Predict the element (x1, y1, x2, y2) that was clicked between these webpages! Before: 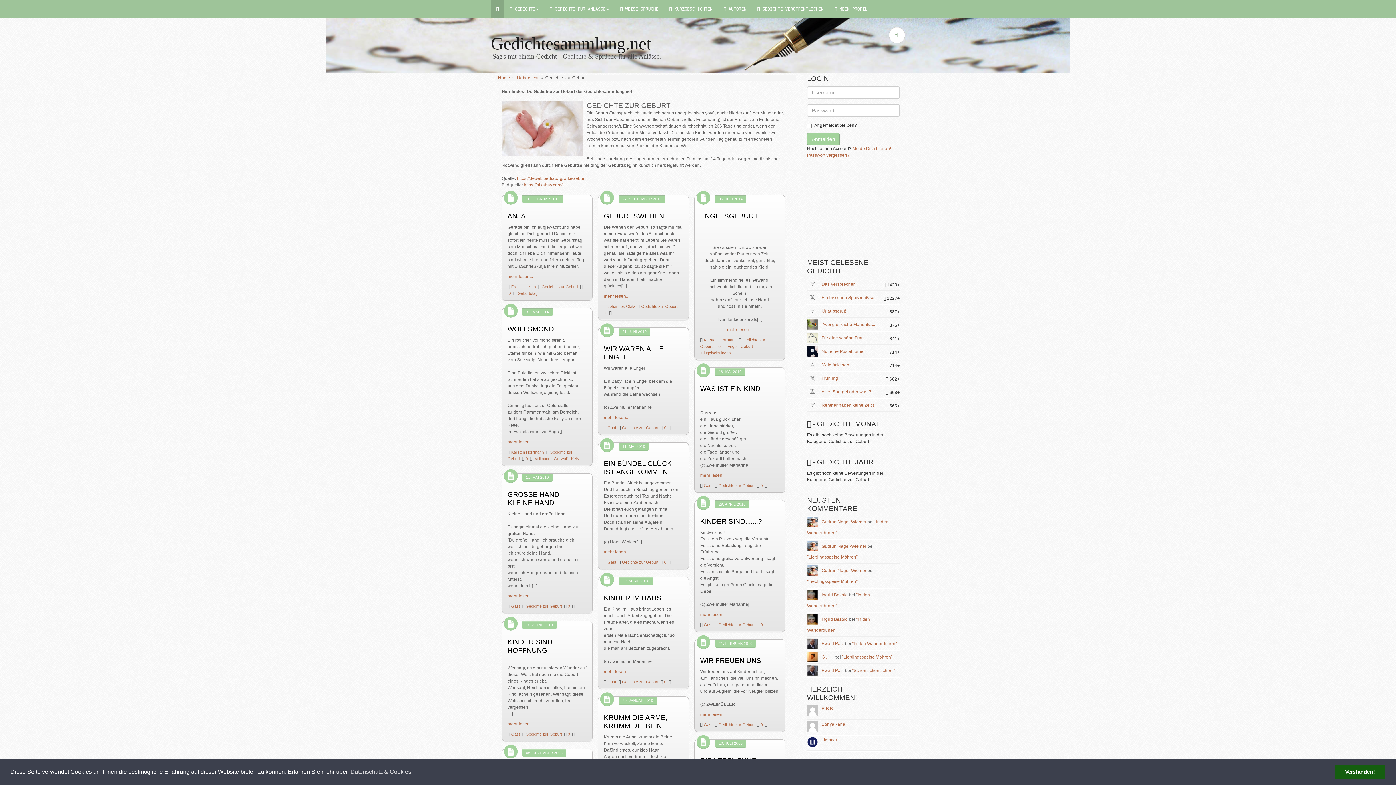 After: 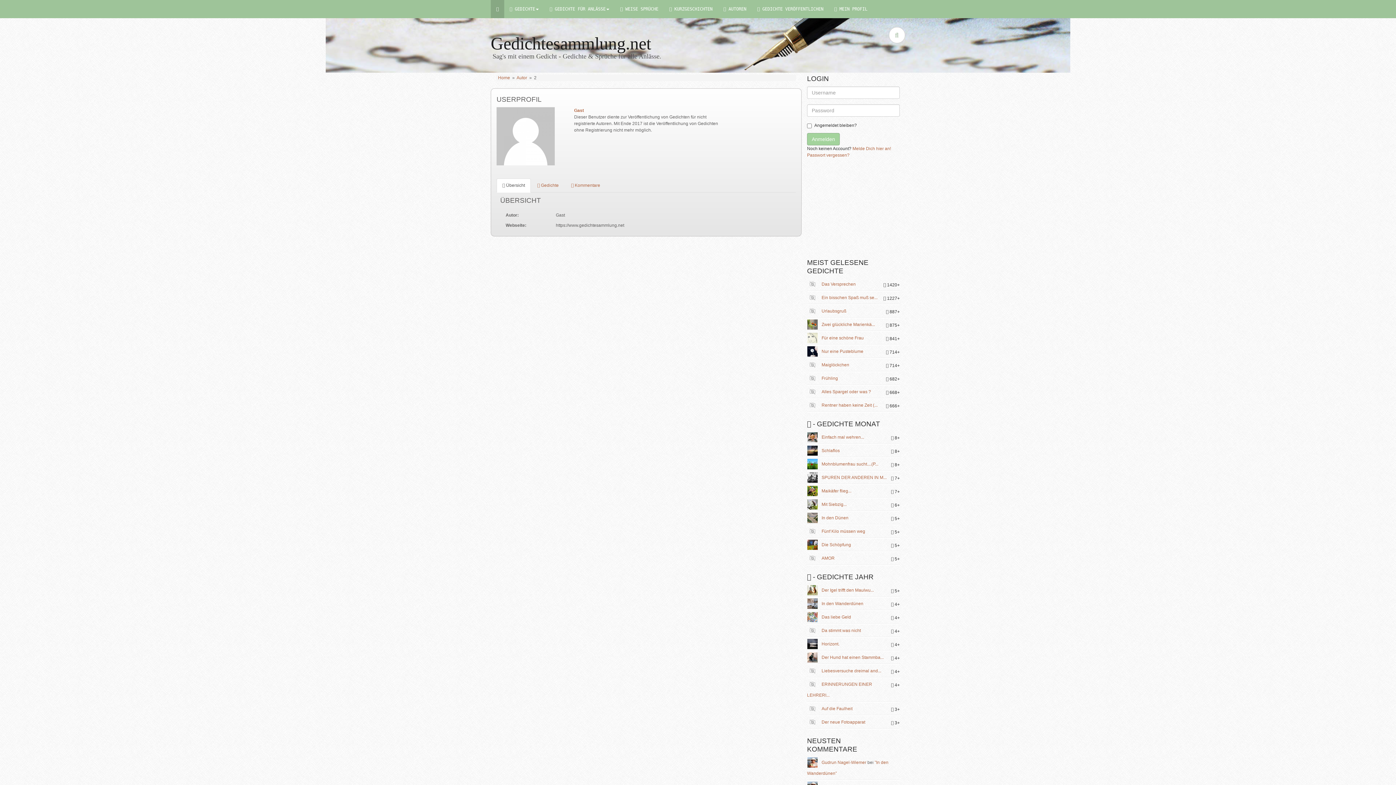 Action: label:  Gast bbox: (702, 622, 712, 627)